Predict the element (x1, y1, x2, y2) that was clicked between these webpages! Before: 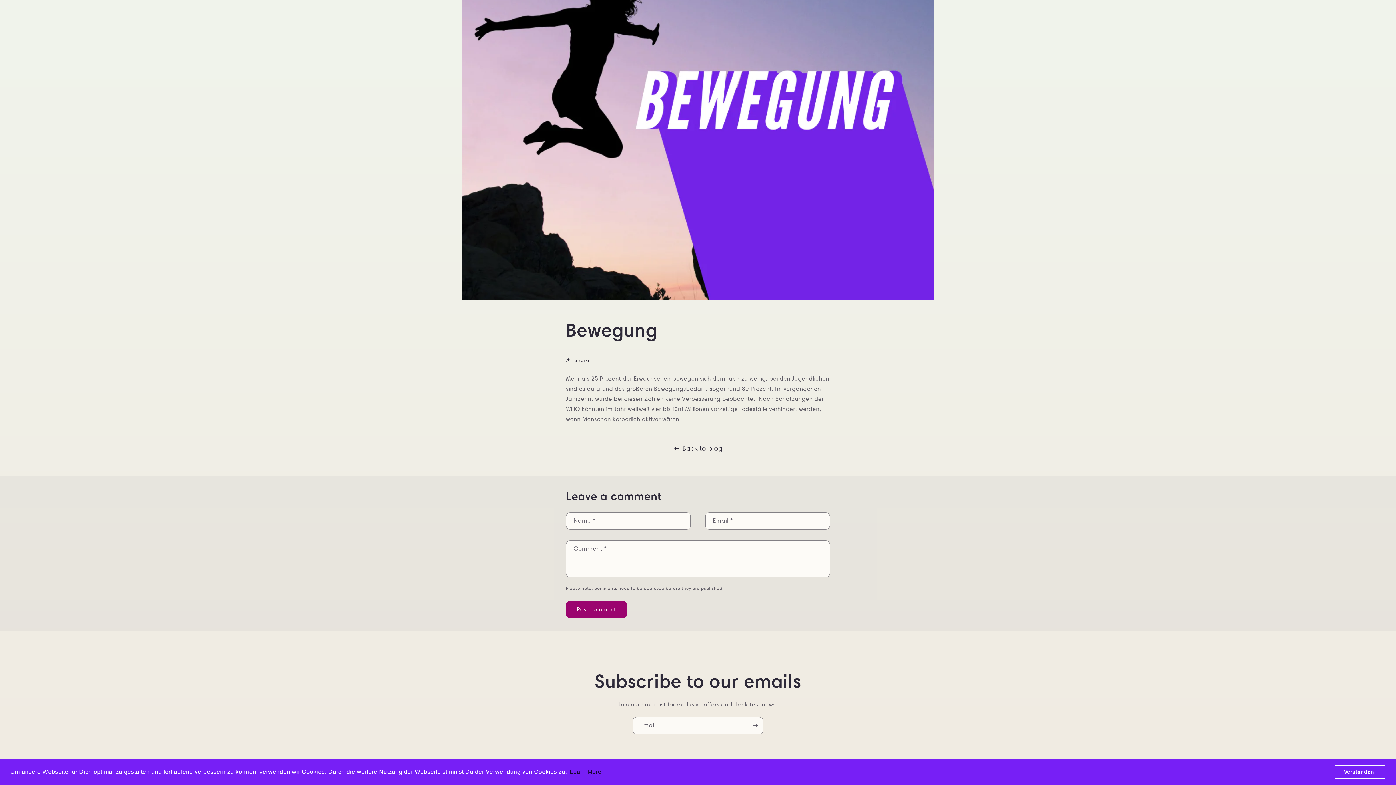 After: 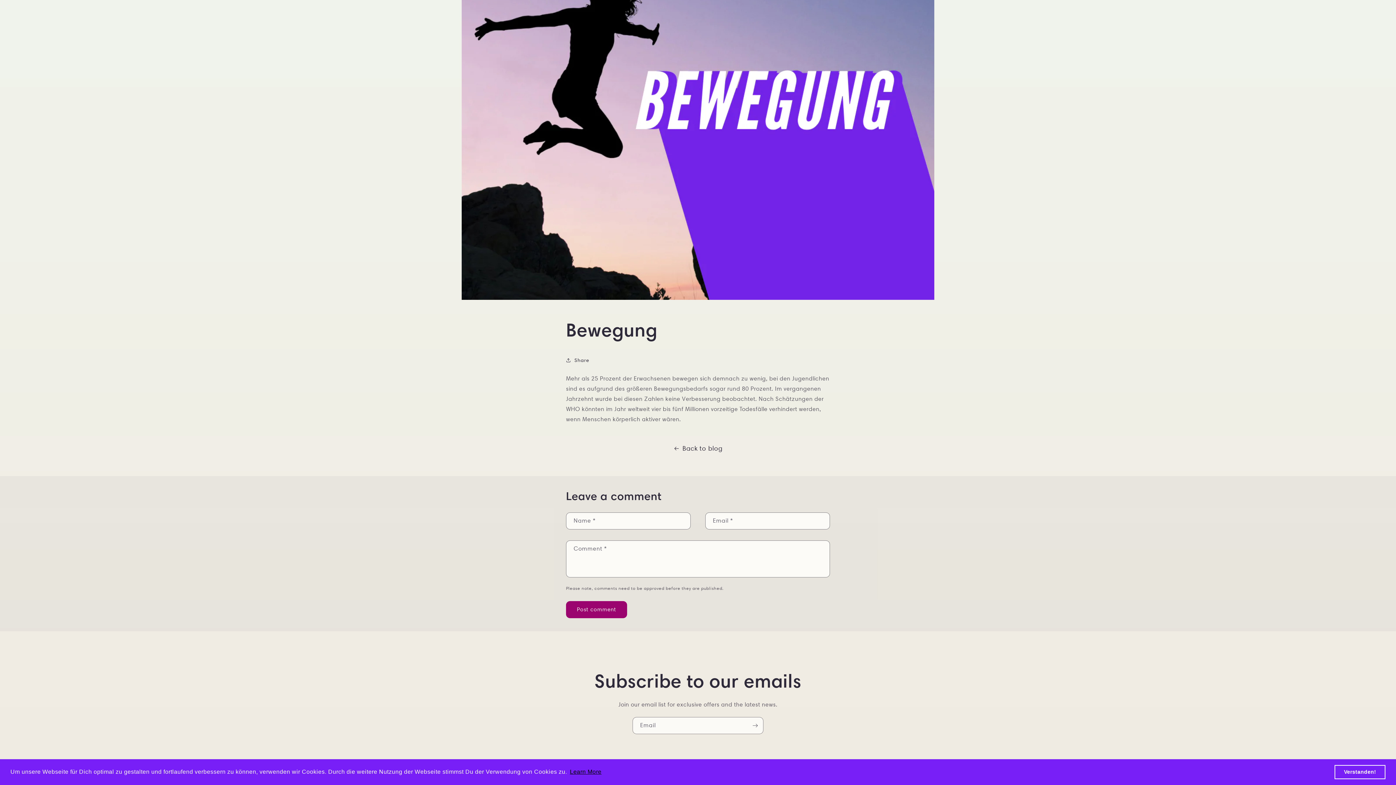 Action: label: learn more about cookies bbox: (568, 766, 602, 777)